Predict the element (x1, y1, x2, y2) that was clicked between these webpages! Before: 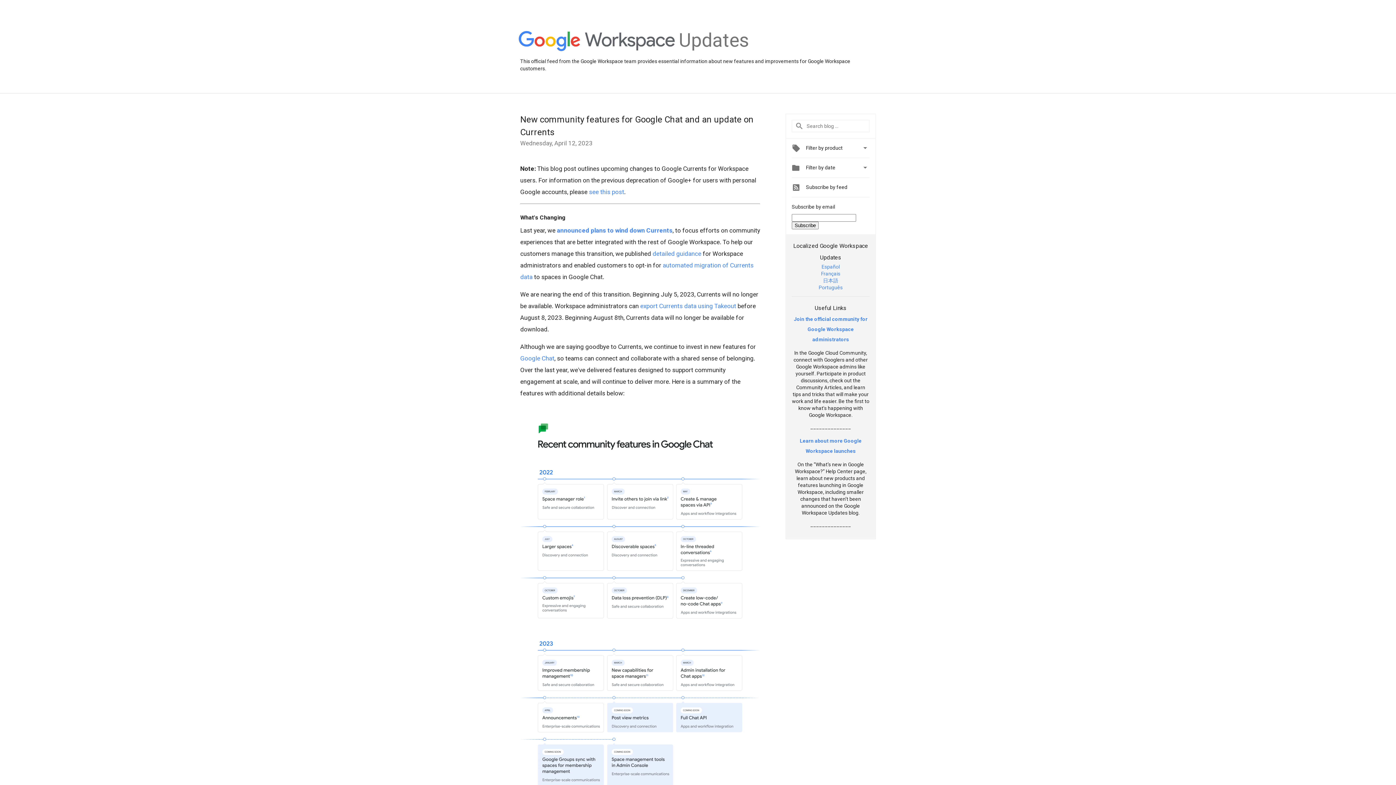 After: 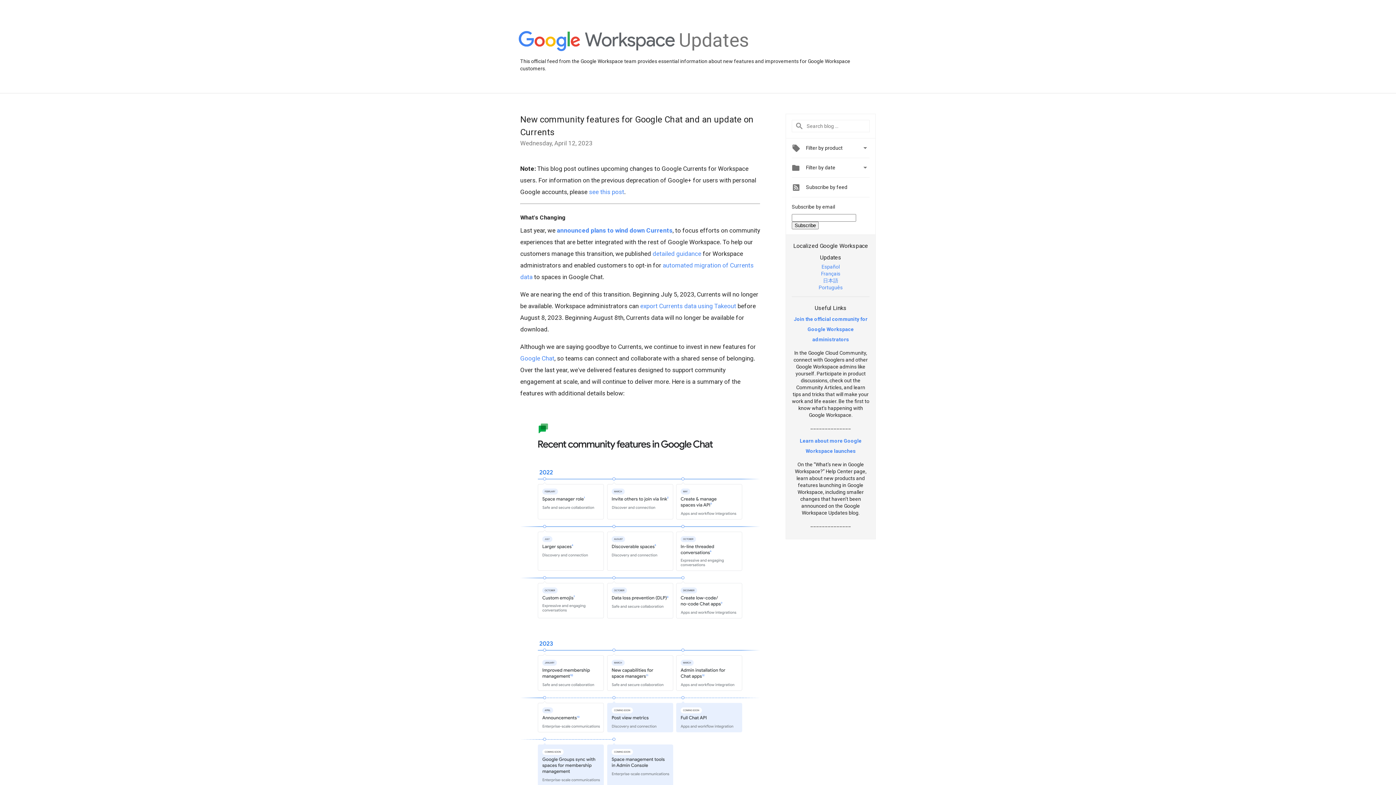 Action: label: 日本語 bbox: (823, 277, 838, 283)